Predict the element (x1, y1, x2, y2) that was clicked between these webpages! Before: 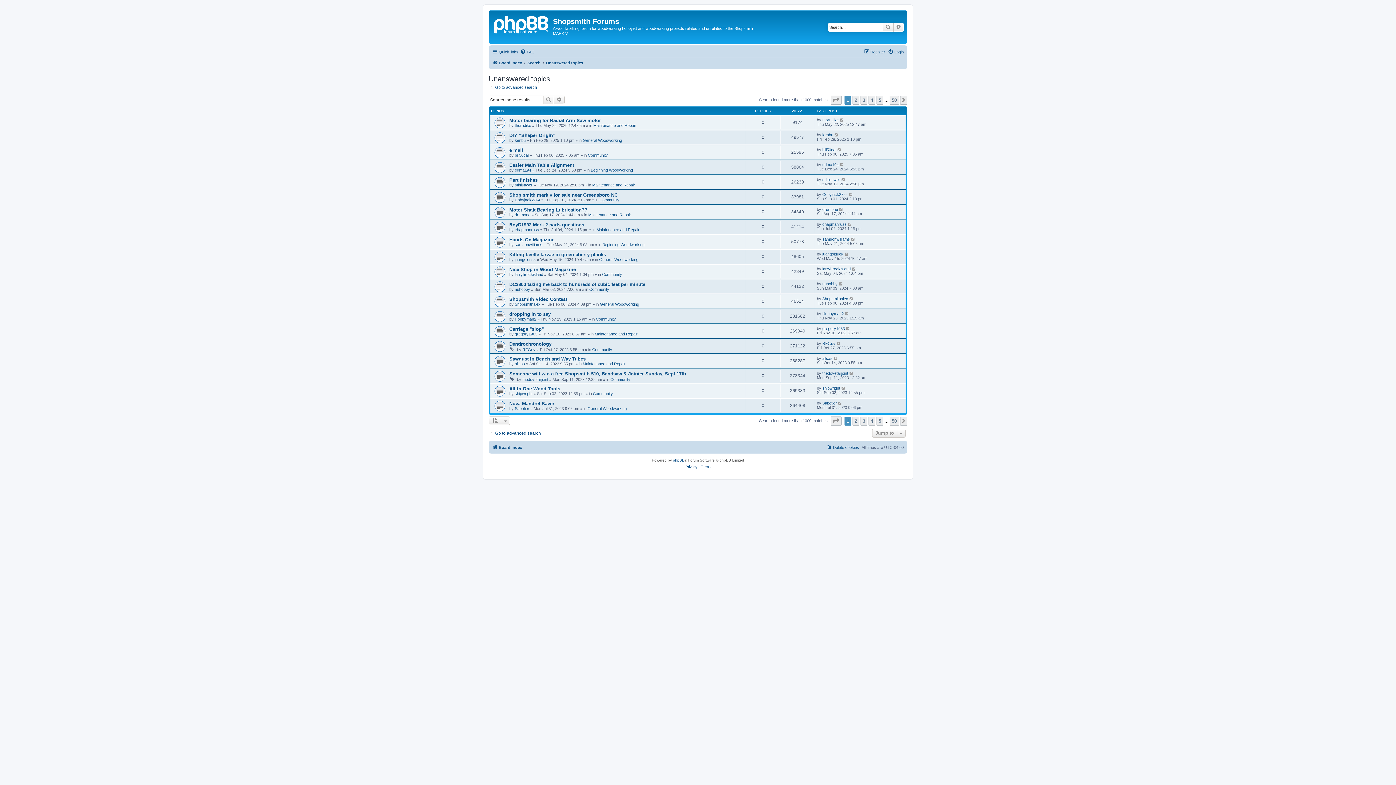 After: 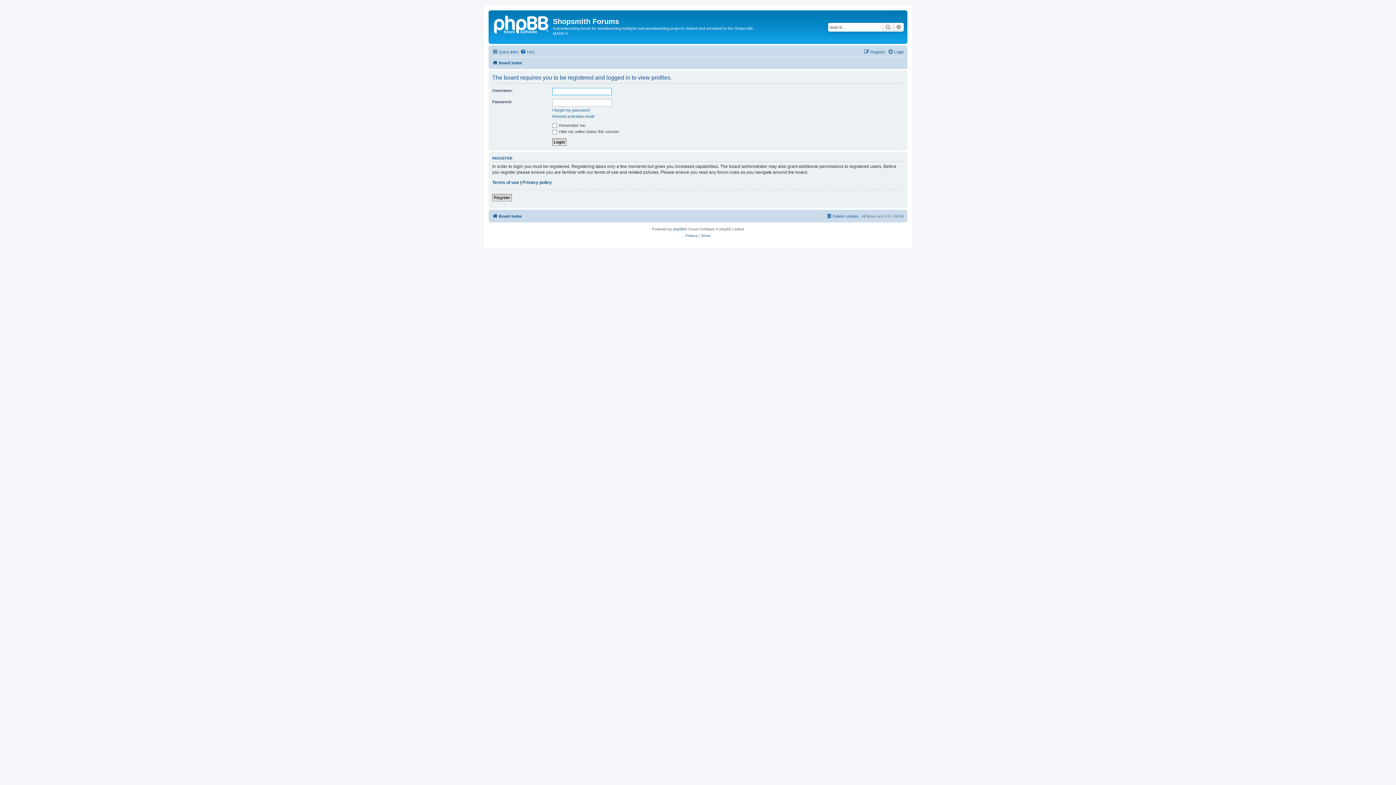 Action: bbox: (514, 391, 532, 396) label: shipwright